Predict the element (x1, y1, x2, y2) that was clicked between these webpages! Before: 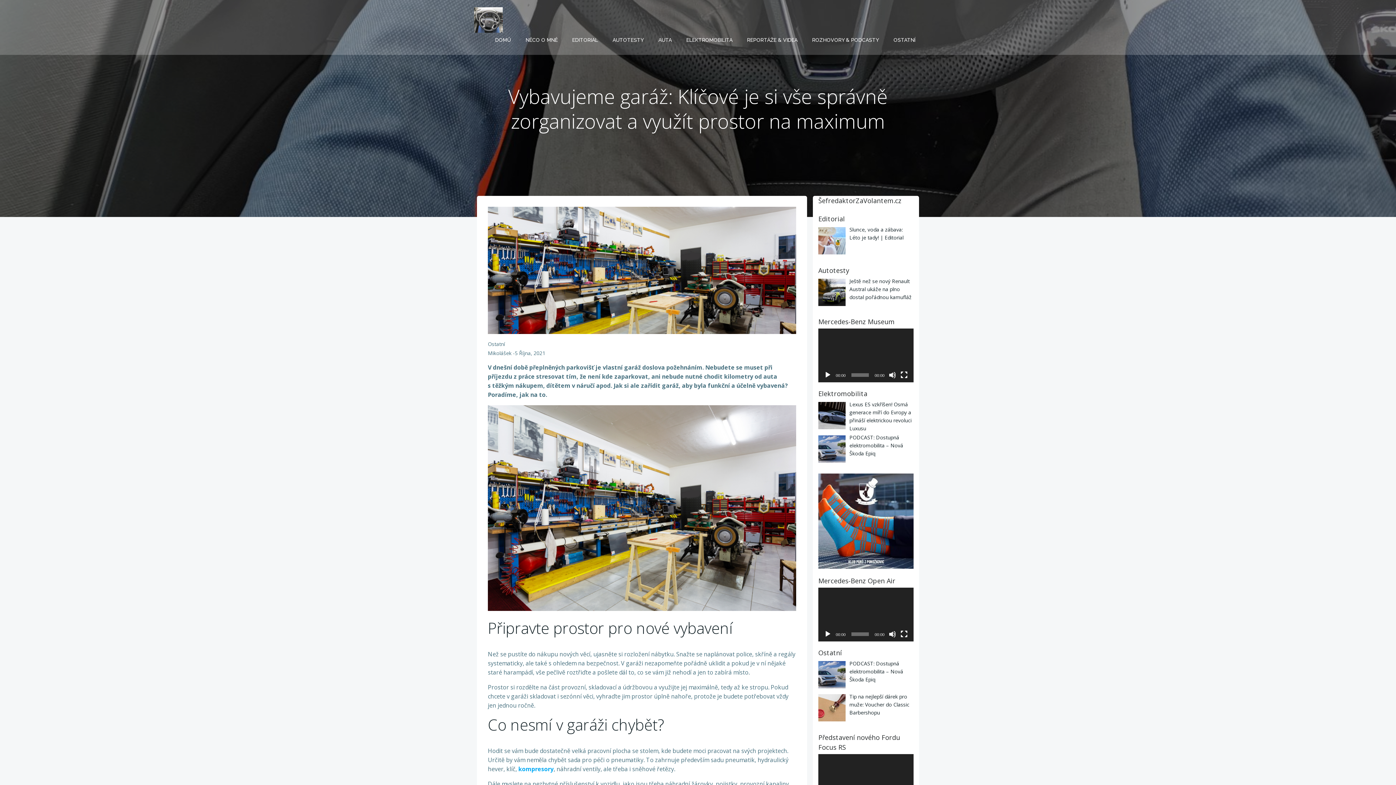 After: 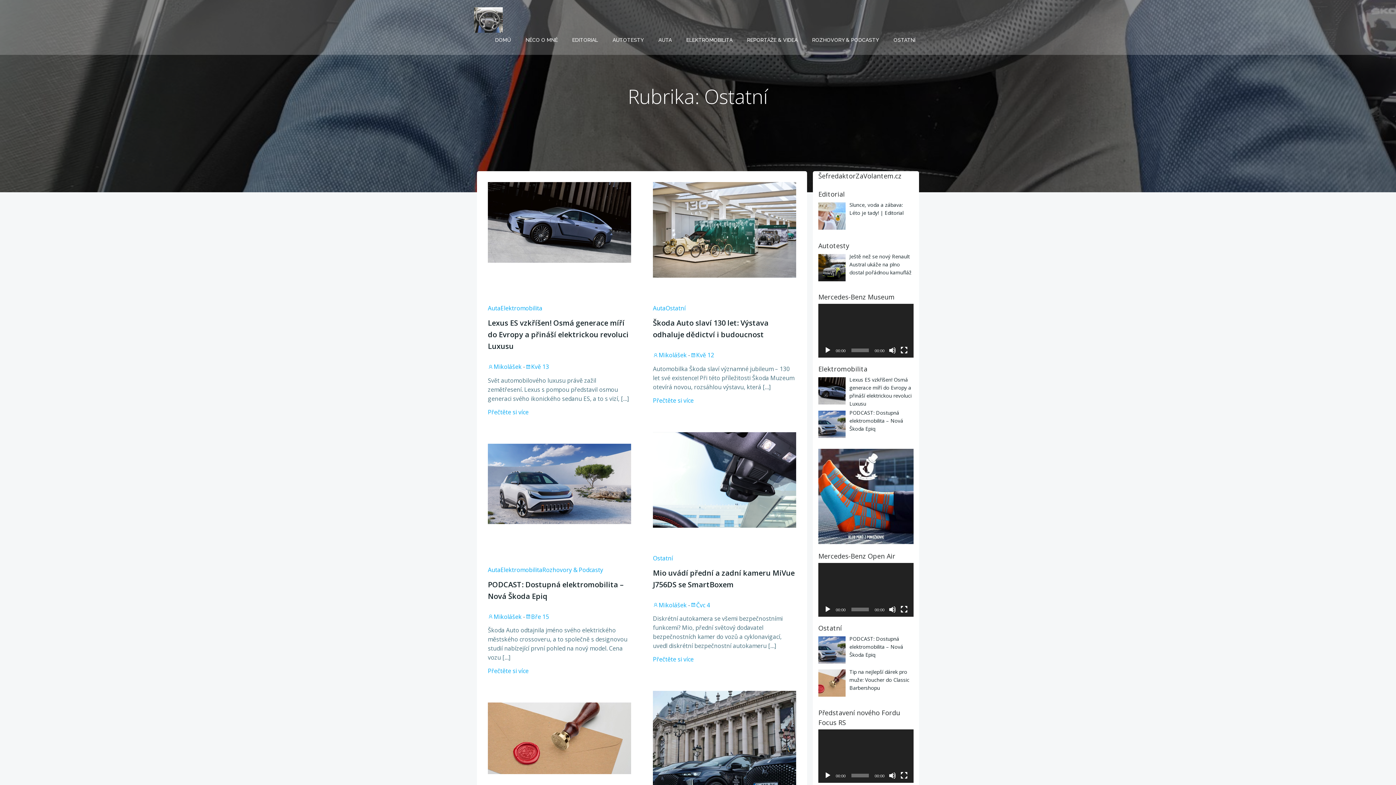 Action: bbox: (488, 340, 505, 348) label: Ostatní